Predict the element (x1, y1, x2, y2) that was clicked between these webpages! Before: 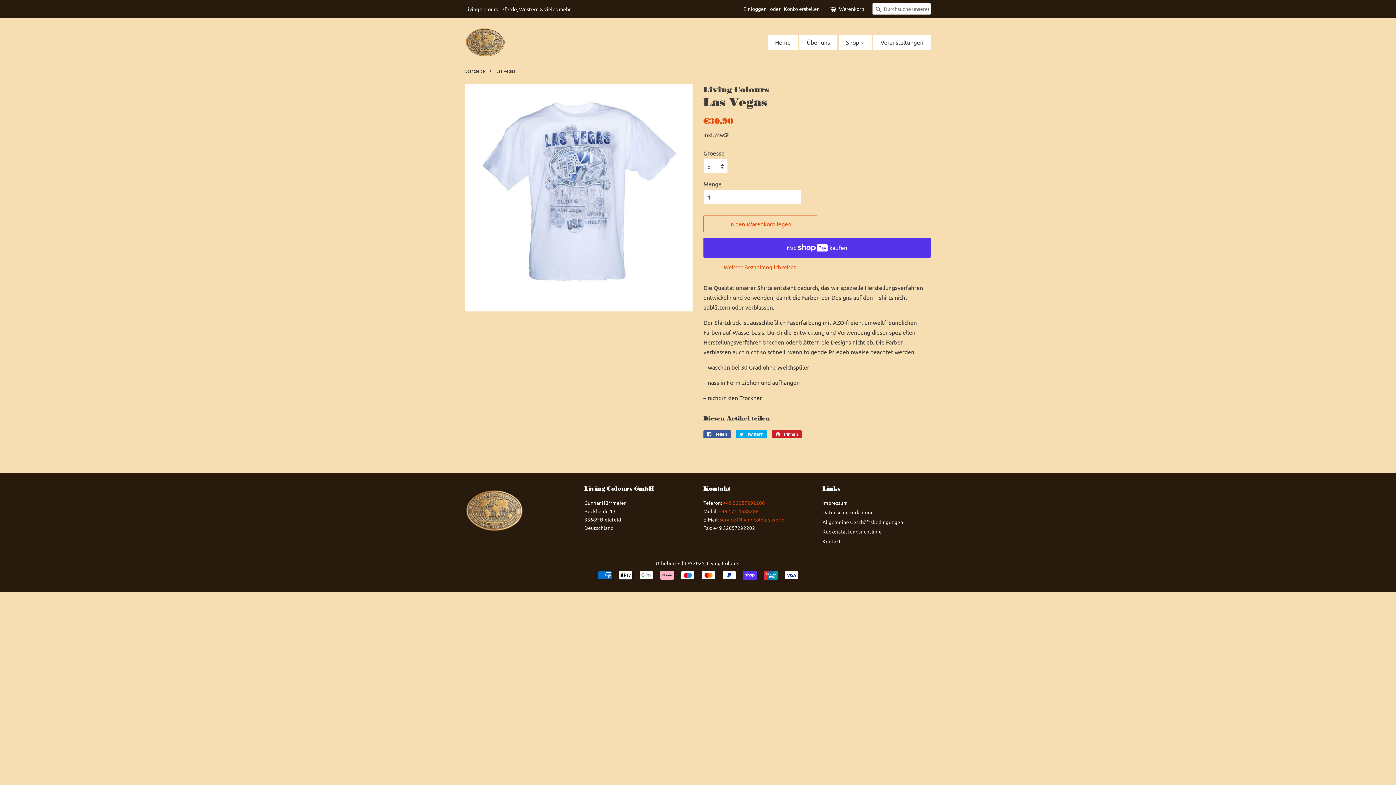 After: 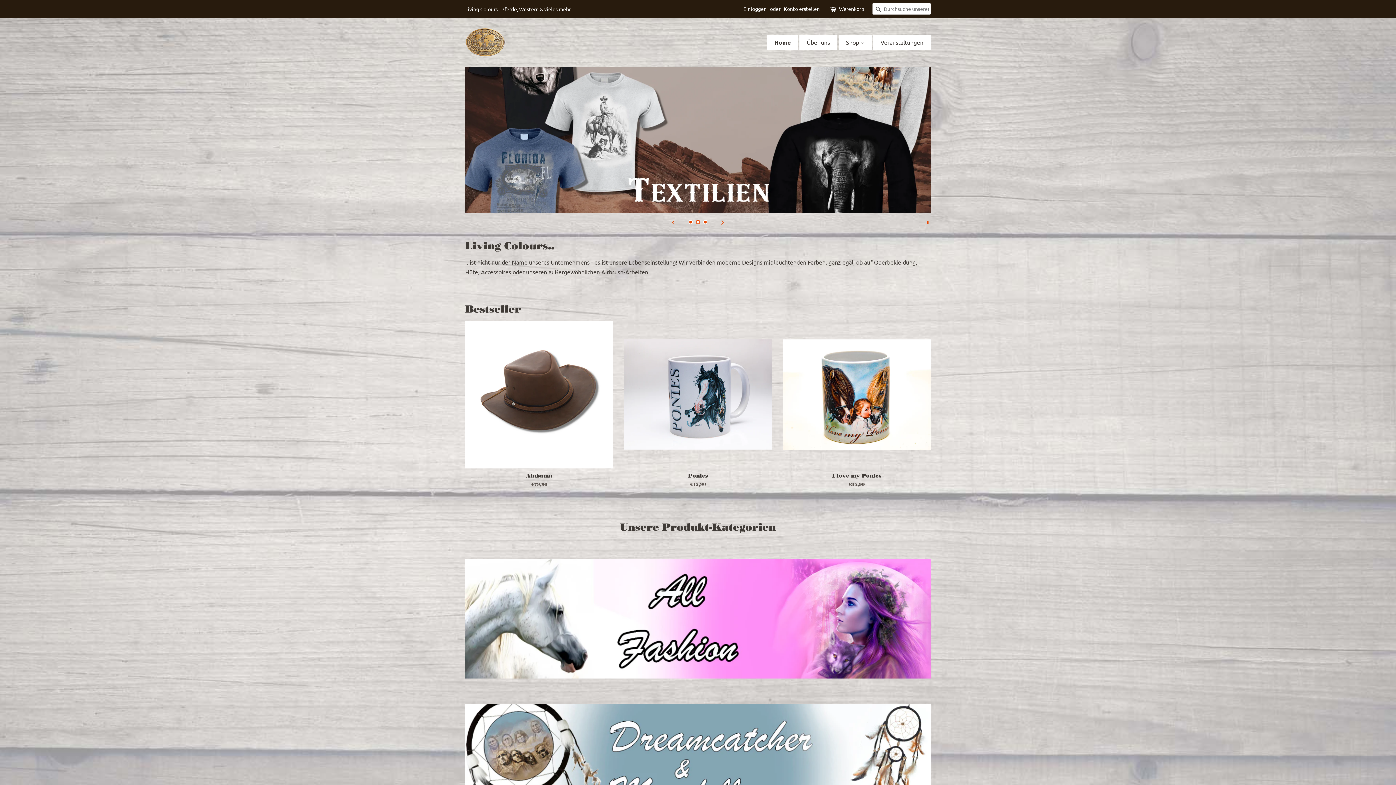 Action: label: Living Colours bbox: (707, 560, 739, 566)